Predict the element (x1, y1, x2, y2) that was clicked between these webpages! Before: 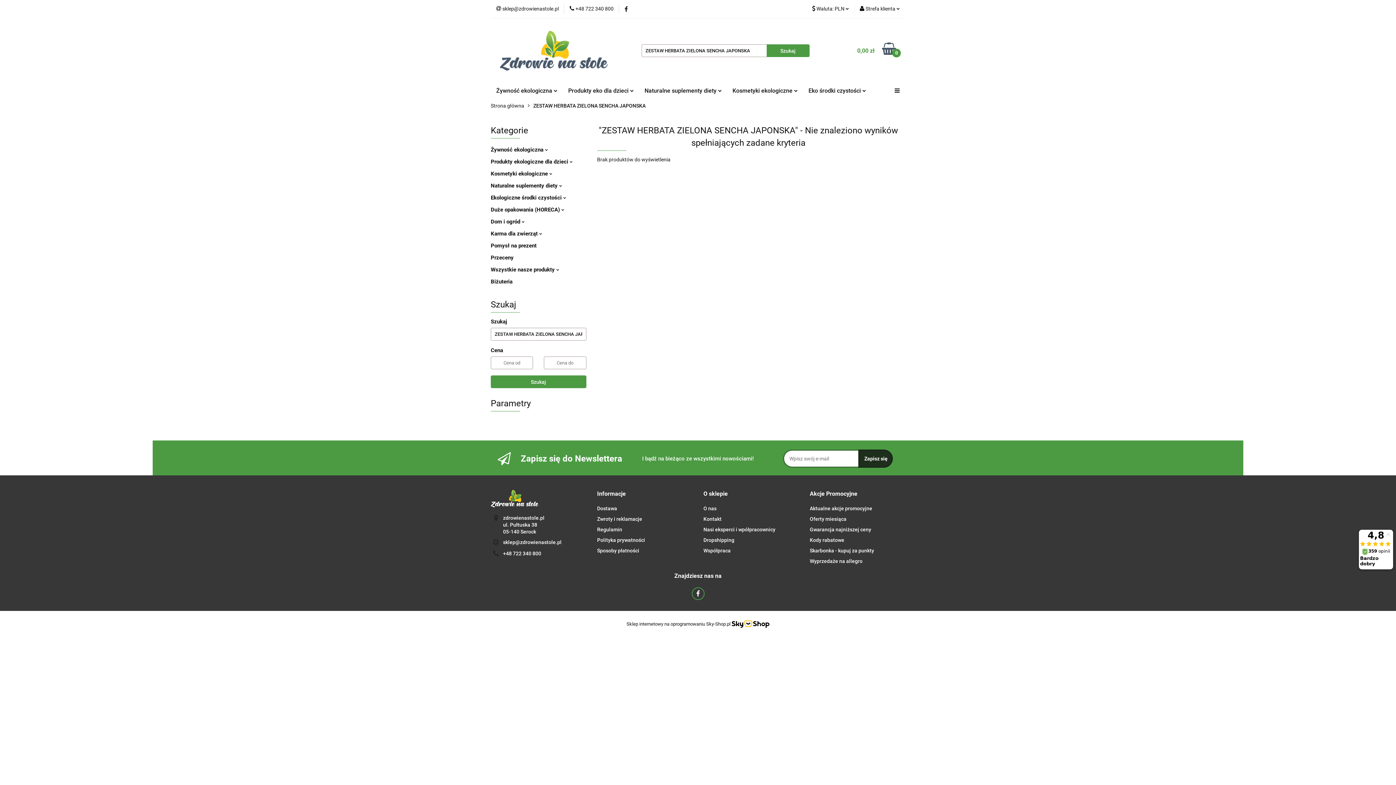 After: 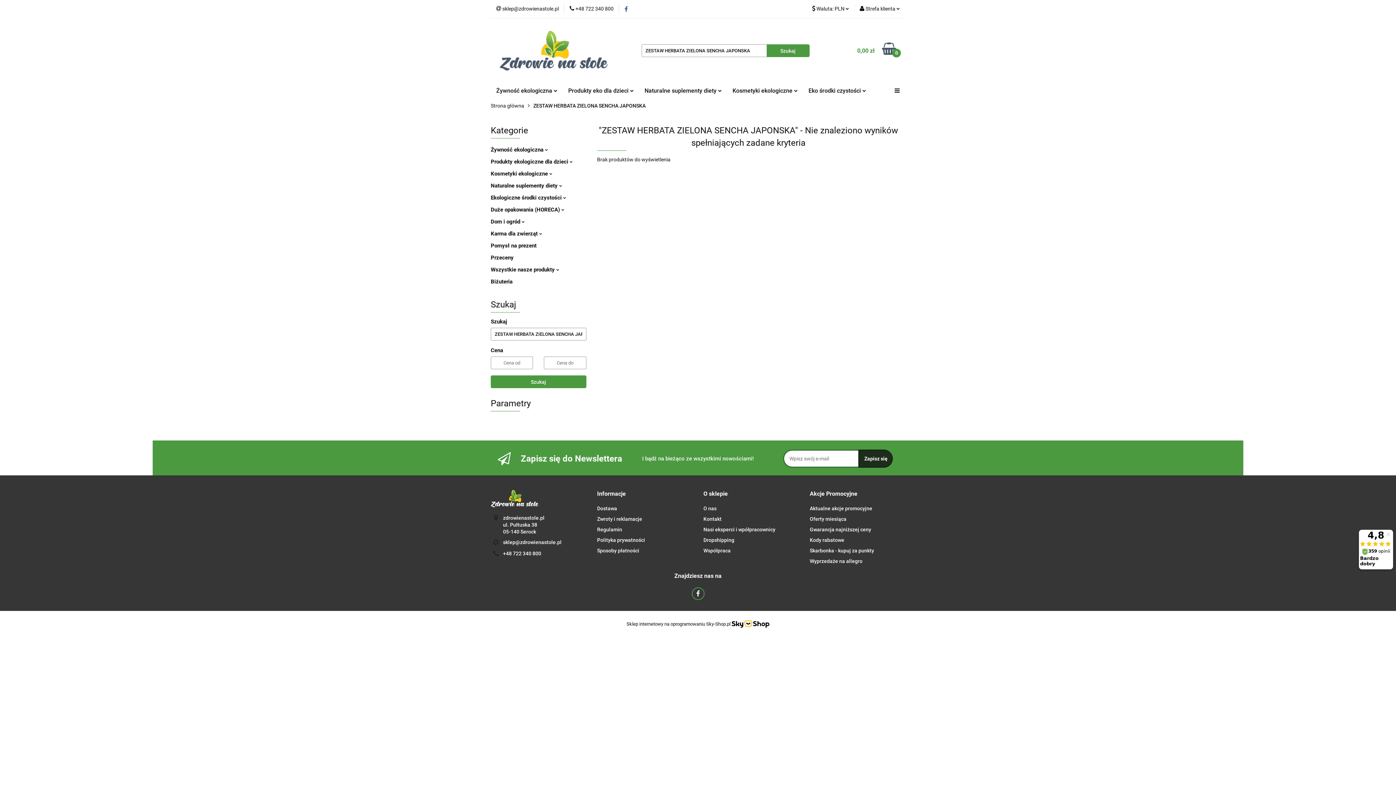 Action: bbox: (622, 6, 625, 11)